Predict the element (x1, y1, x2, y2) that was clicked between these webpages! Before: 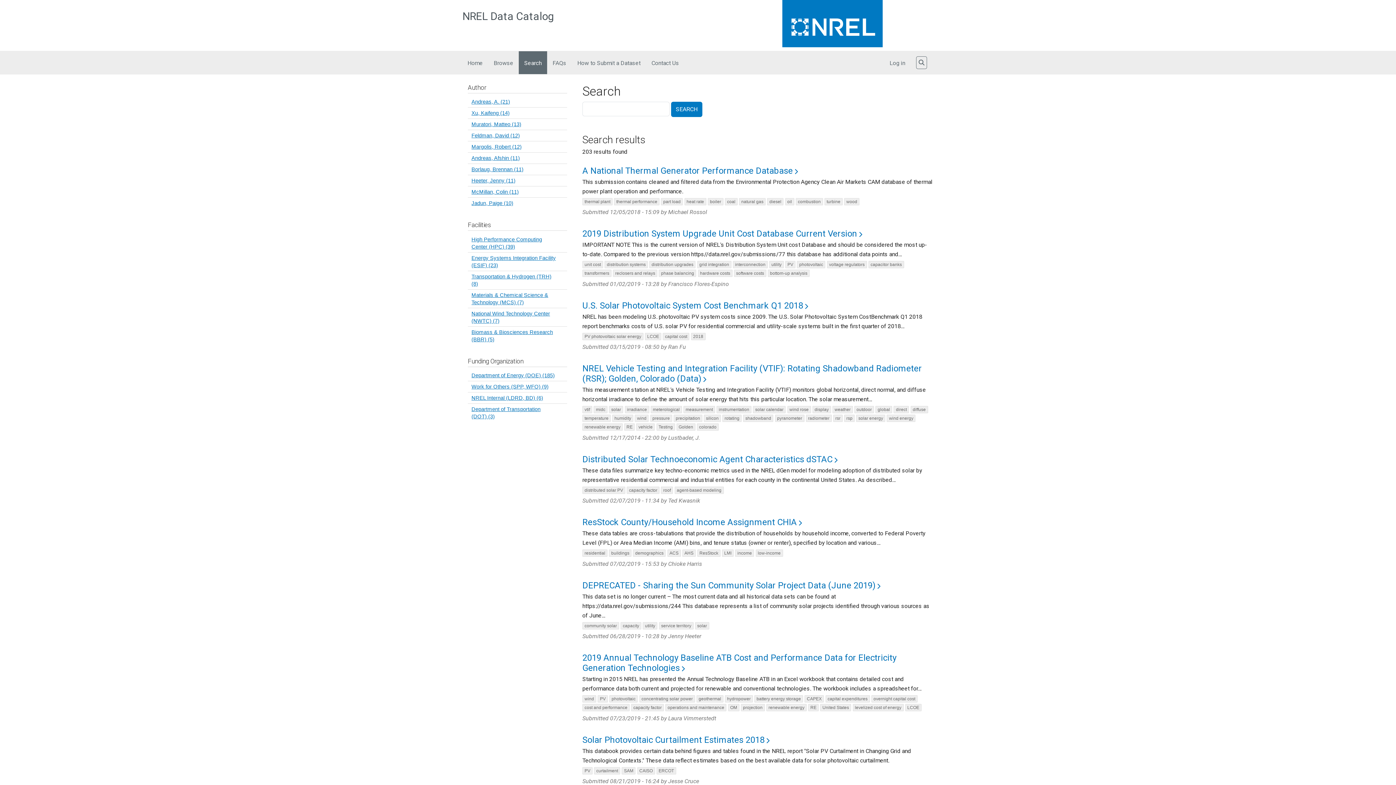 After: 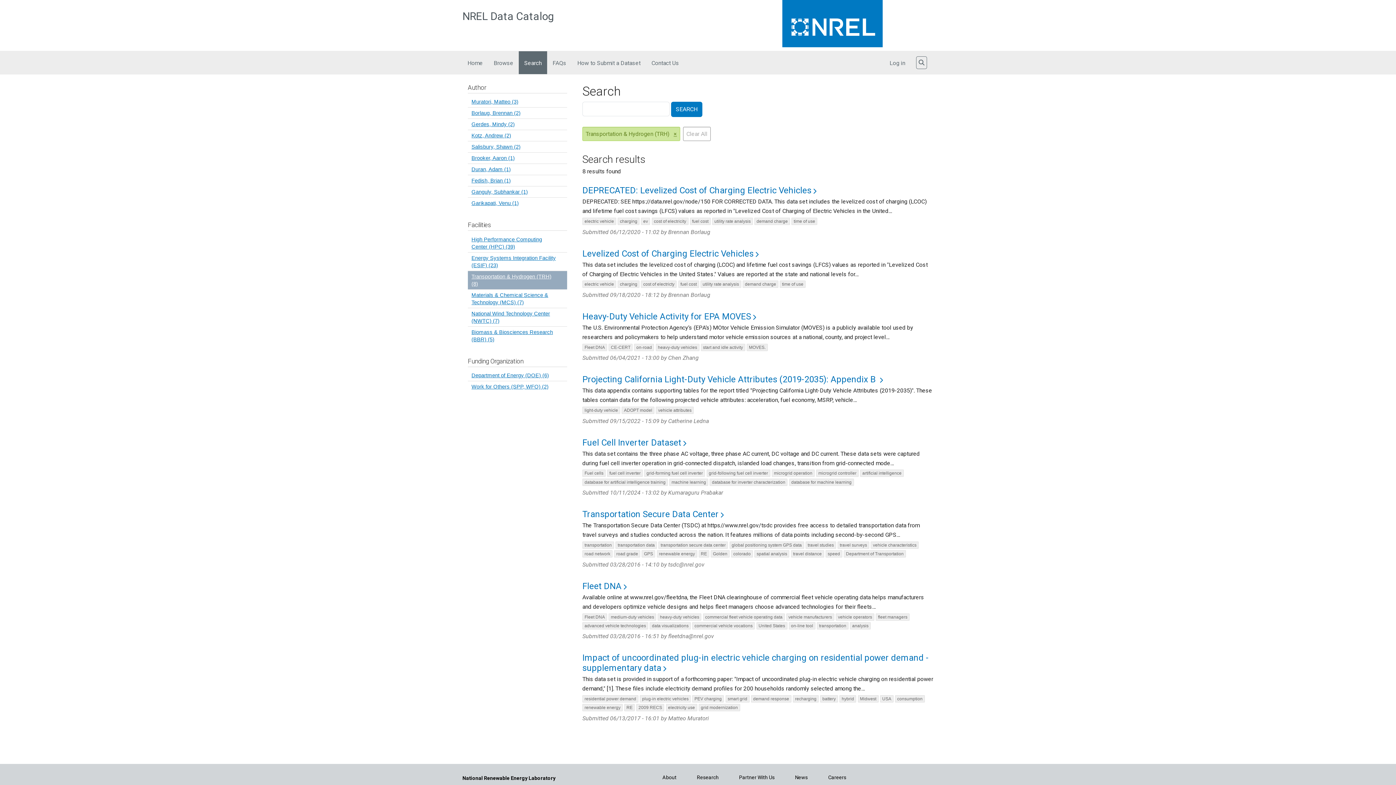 Action: label: Transportation & Hydrogen (TRH) (8) bbox: (468, 271, 567, 289)